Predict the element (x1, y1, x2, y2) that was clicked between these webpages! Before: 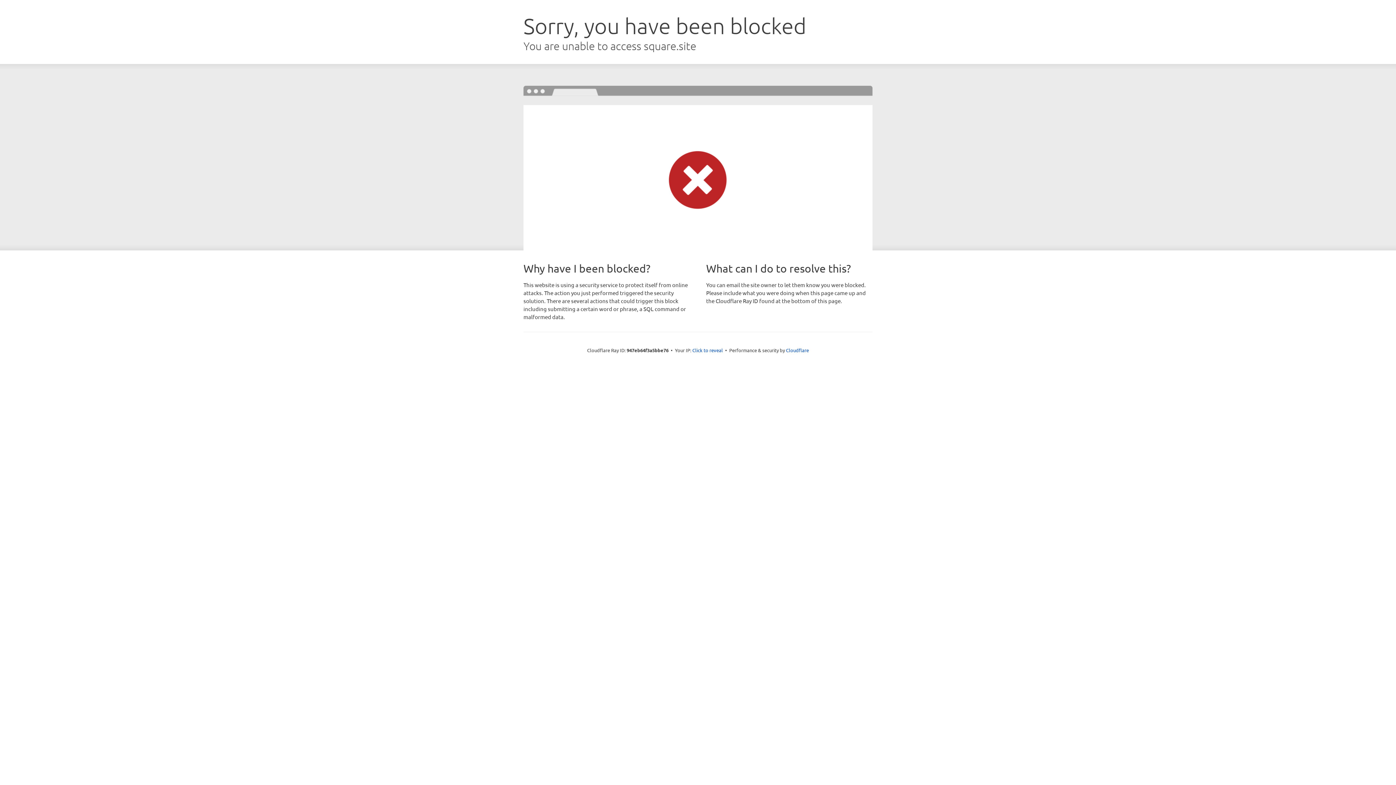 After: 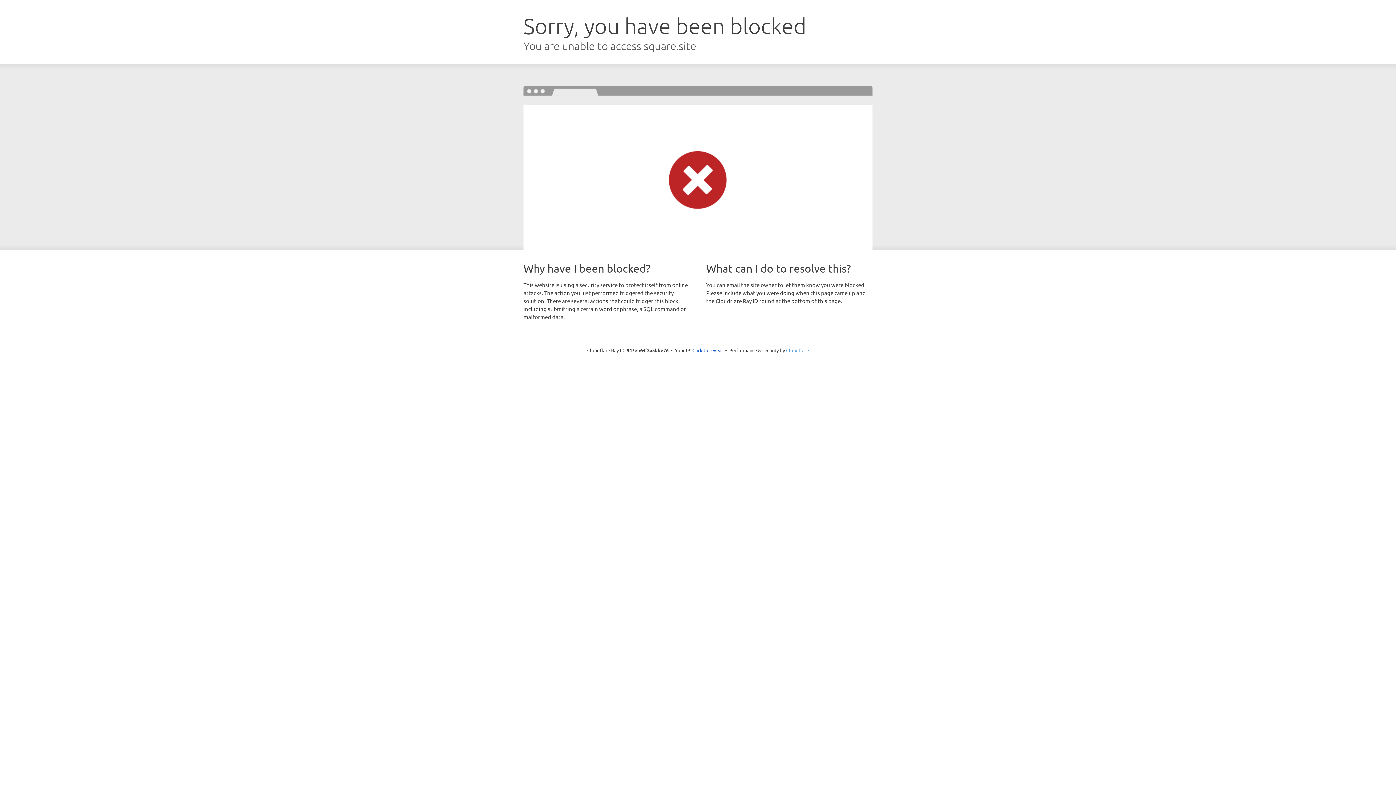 Action: label: Cloudflare bbox: (786, 347, 809, 353)